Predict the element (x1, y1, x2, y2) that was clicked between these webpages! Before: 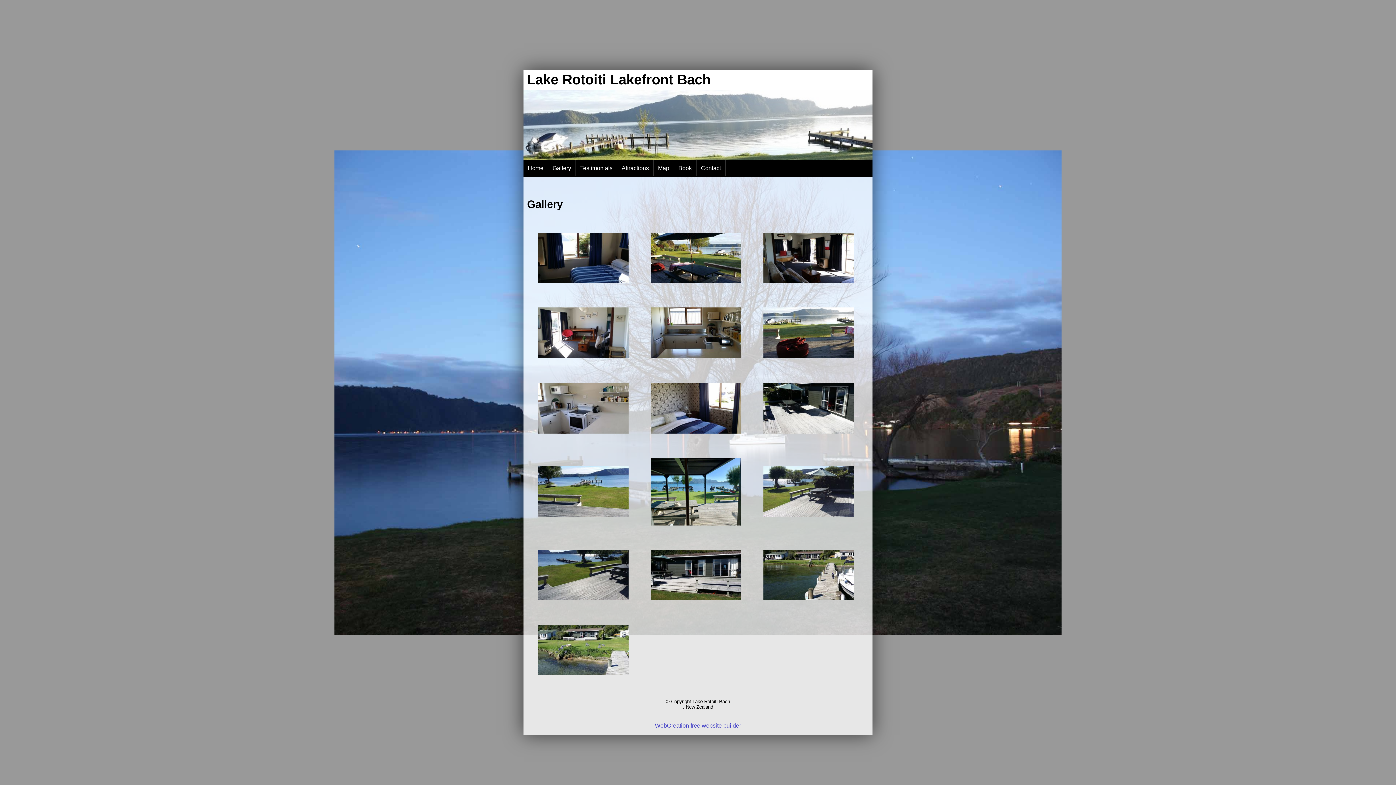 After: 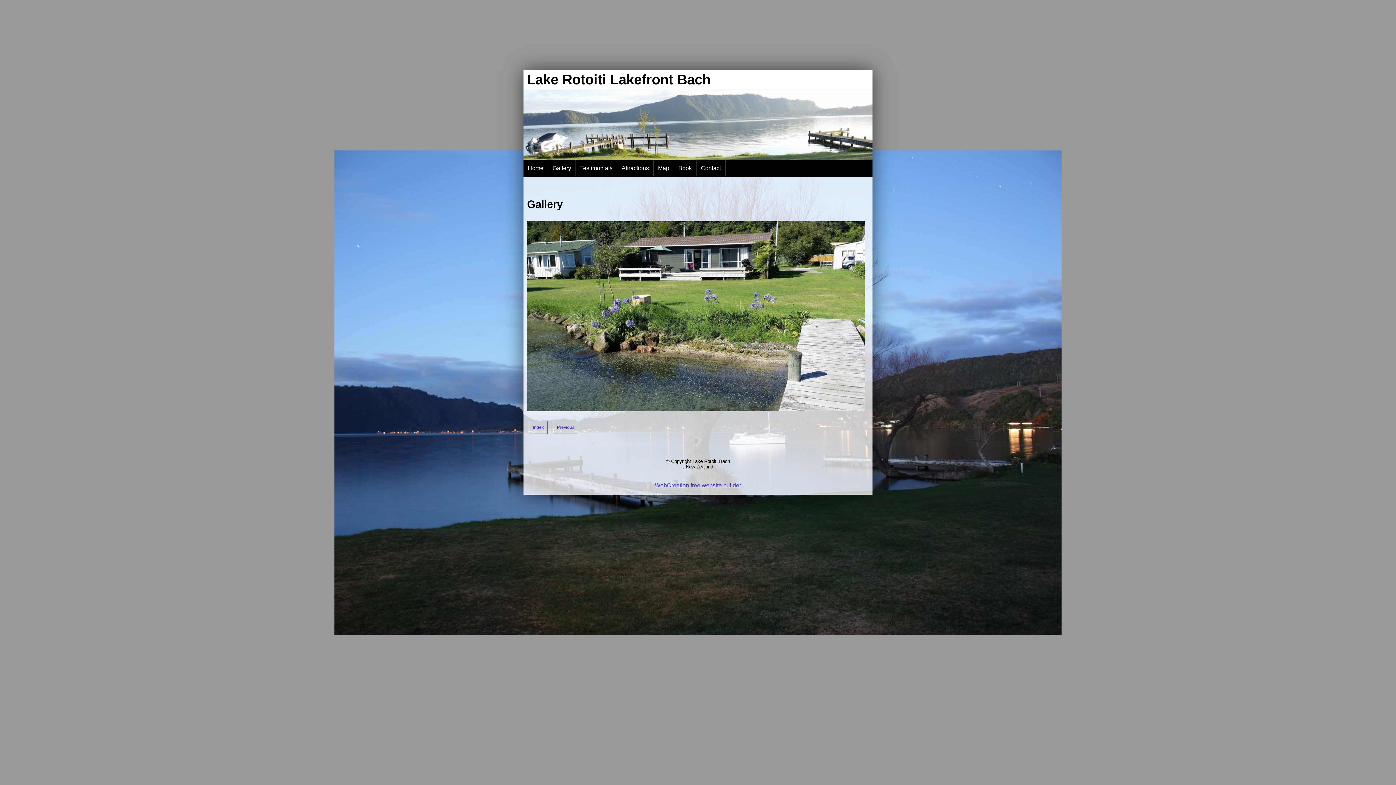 Action: bbox: (538, 670, 628, 676)